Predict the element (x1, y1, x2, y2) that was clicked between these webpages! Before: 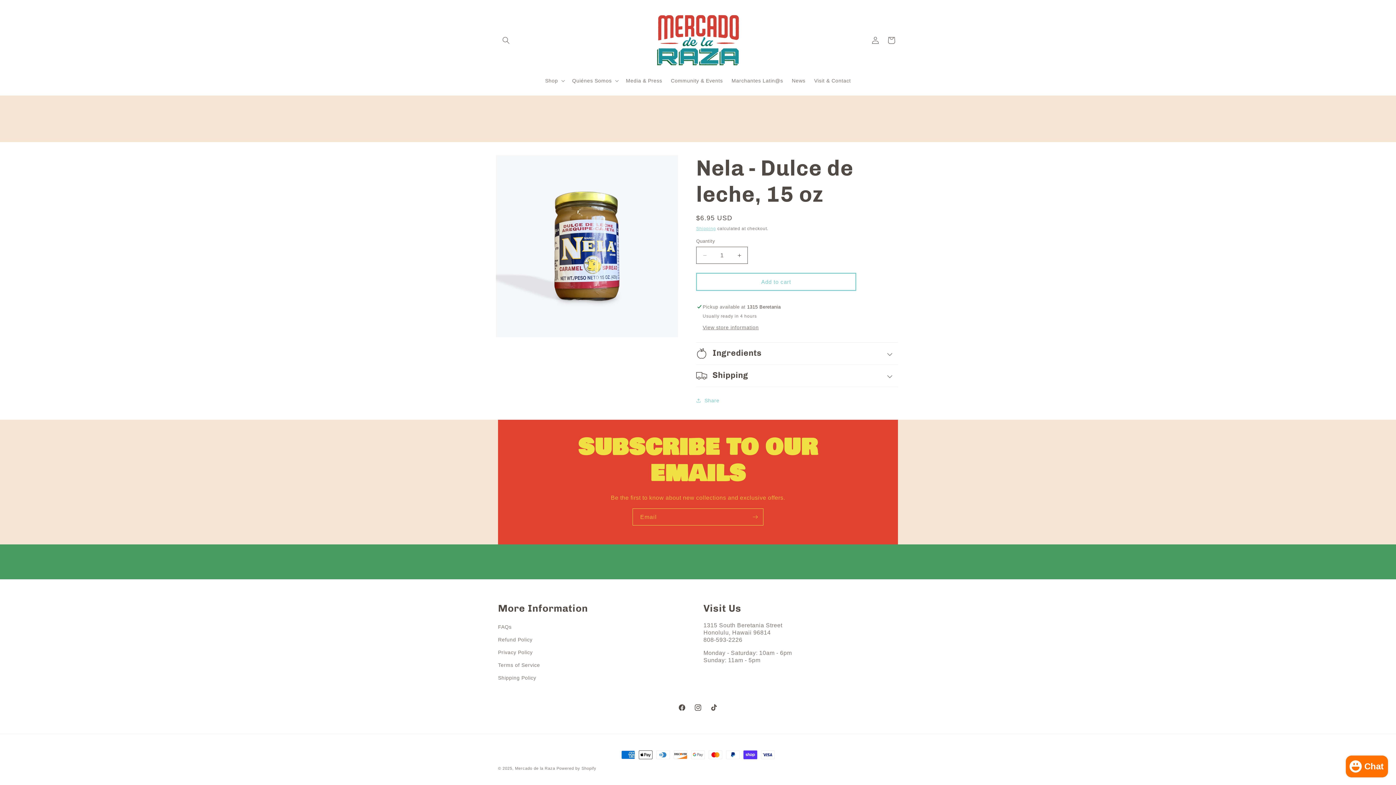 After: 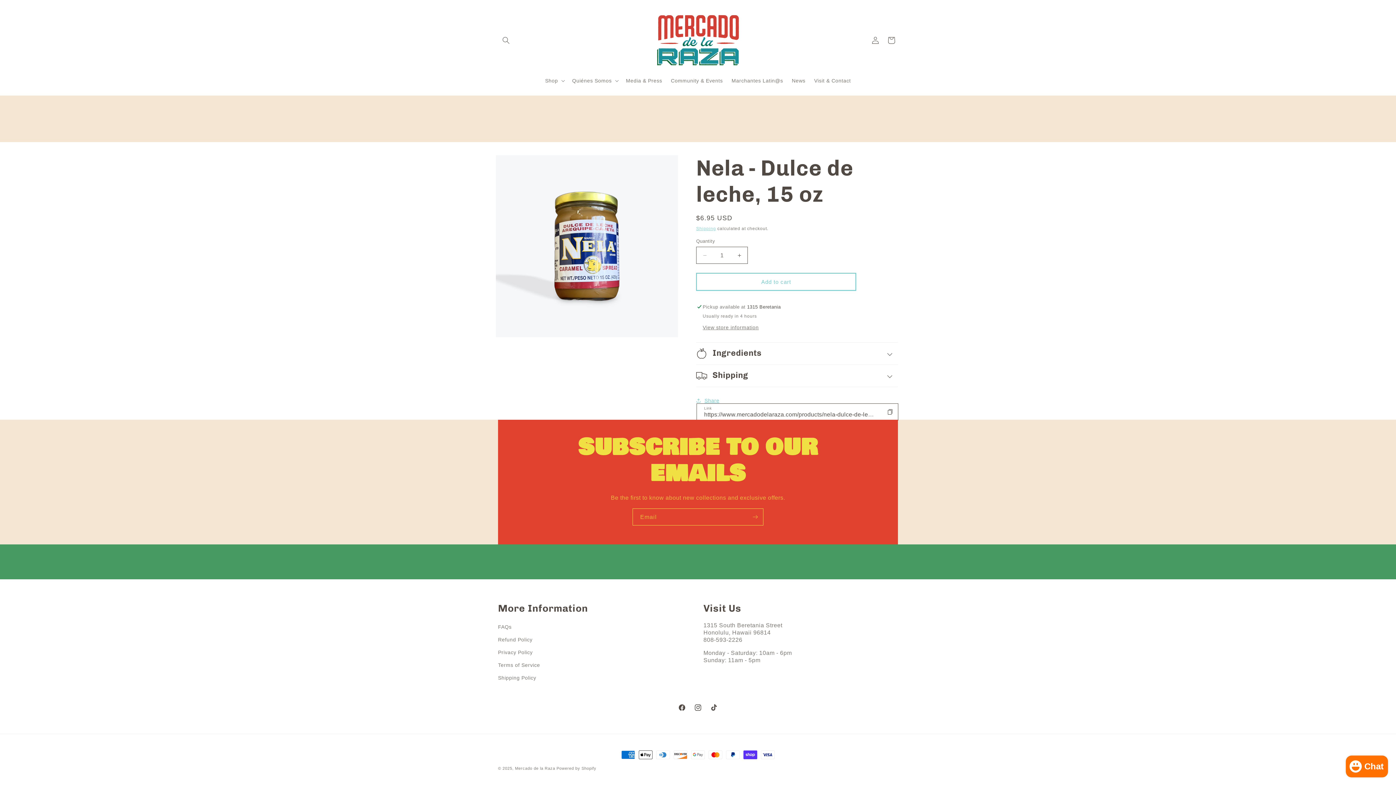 Action: label: Share bbox: (696, 392, 719, 408)